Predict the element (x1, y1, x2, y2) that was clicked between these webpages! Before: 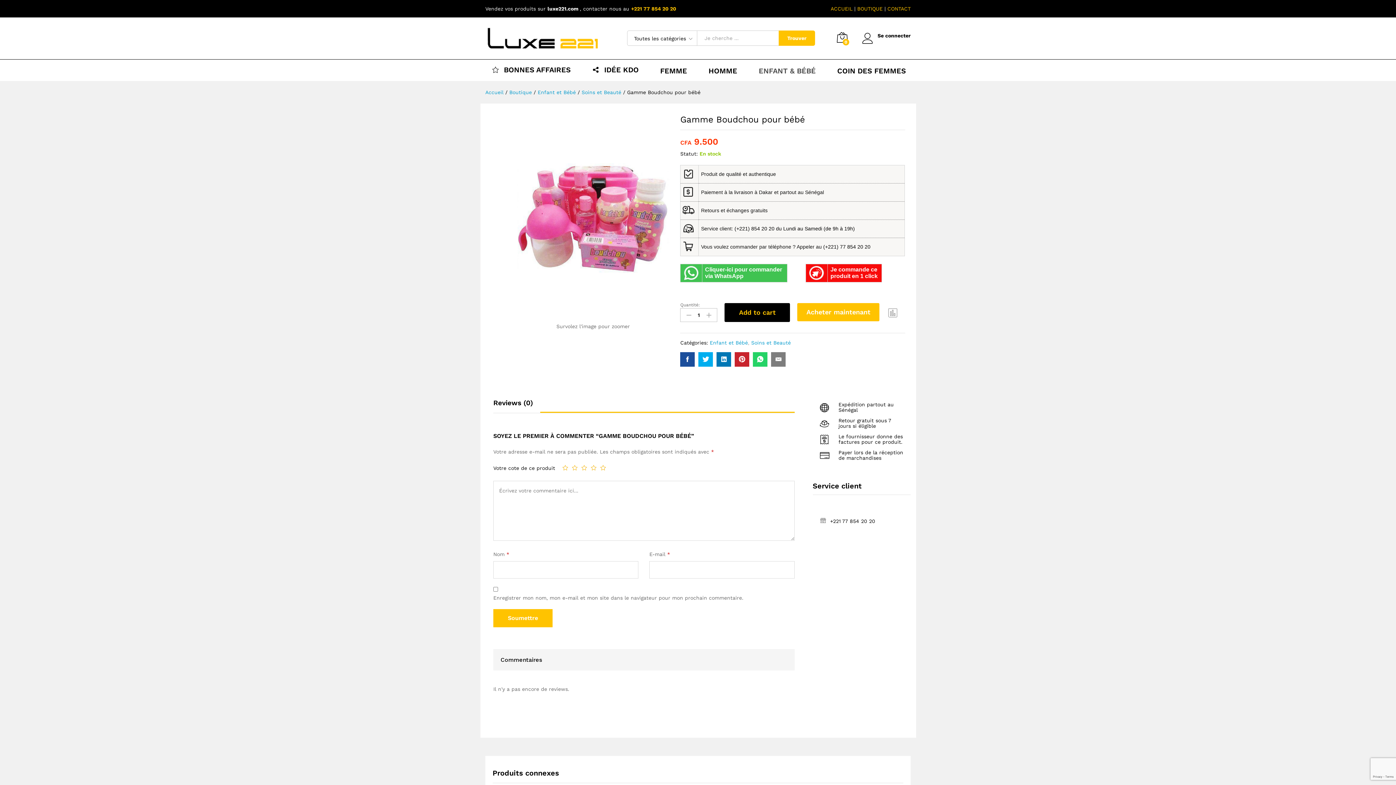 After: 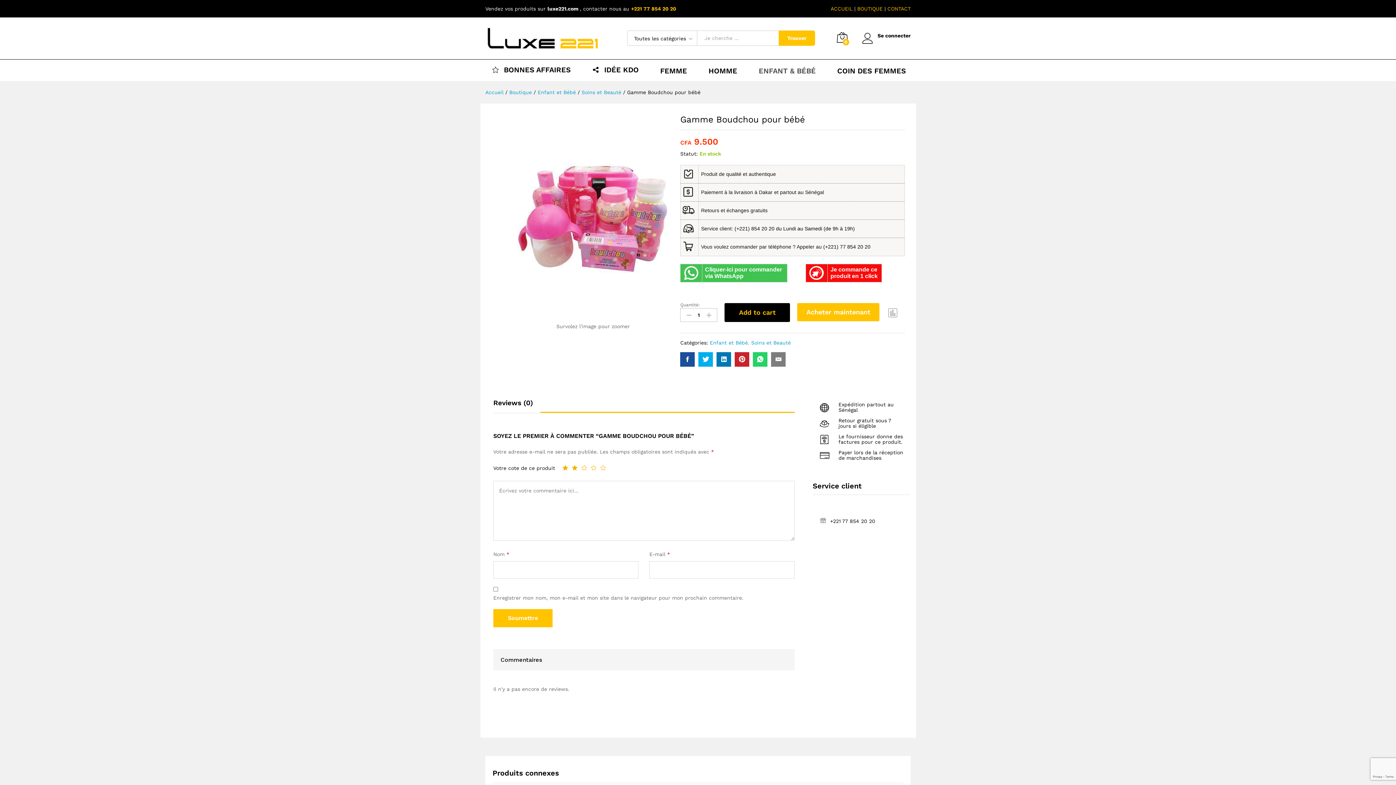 Action: bbox: (572, 464, 577, 470) label: 2